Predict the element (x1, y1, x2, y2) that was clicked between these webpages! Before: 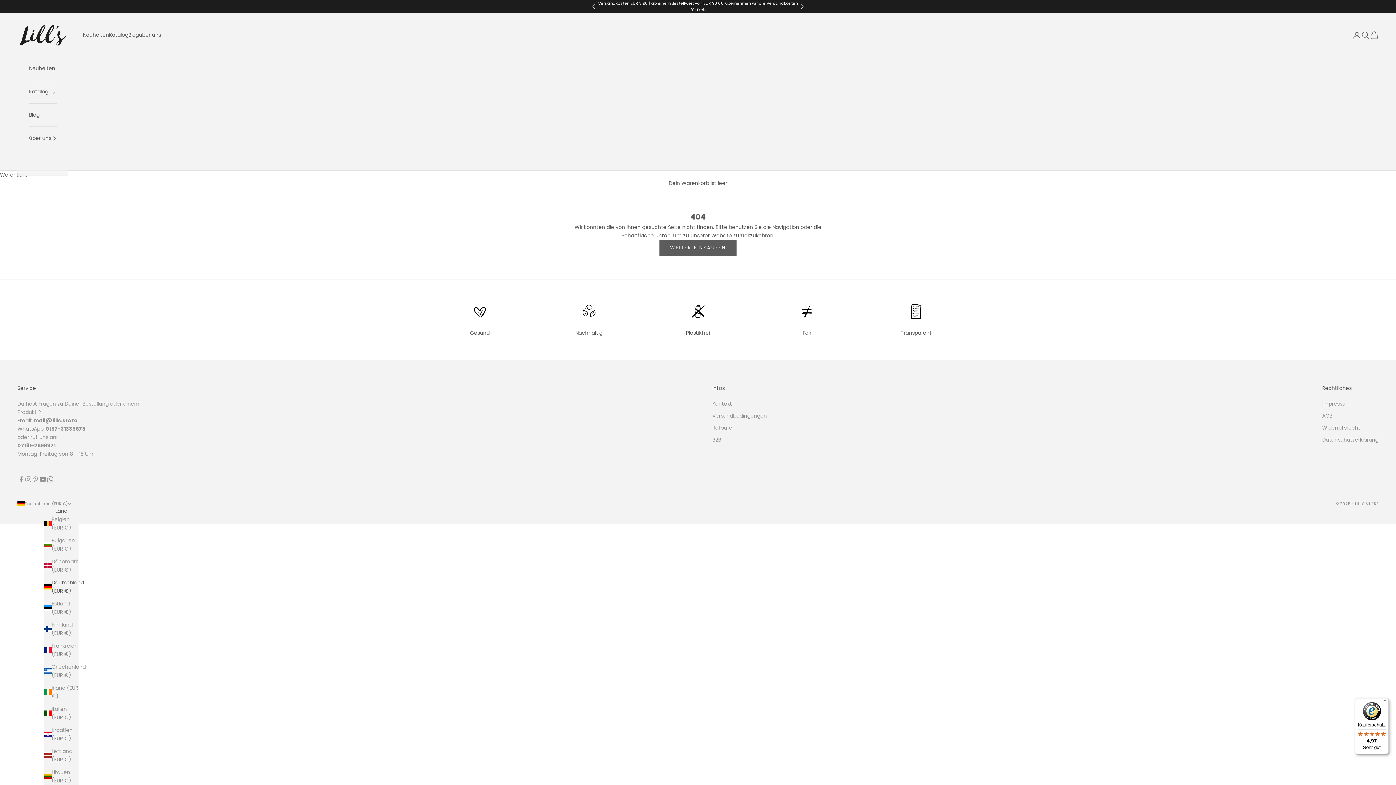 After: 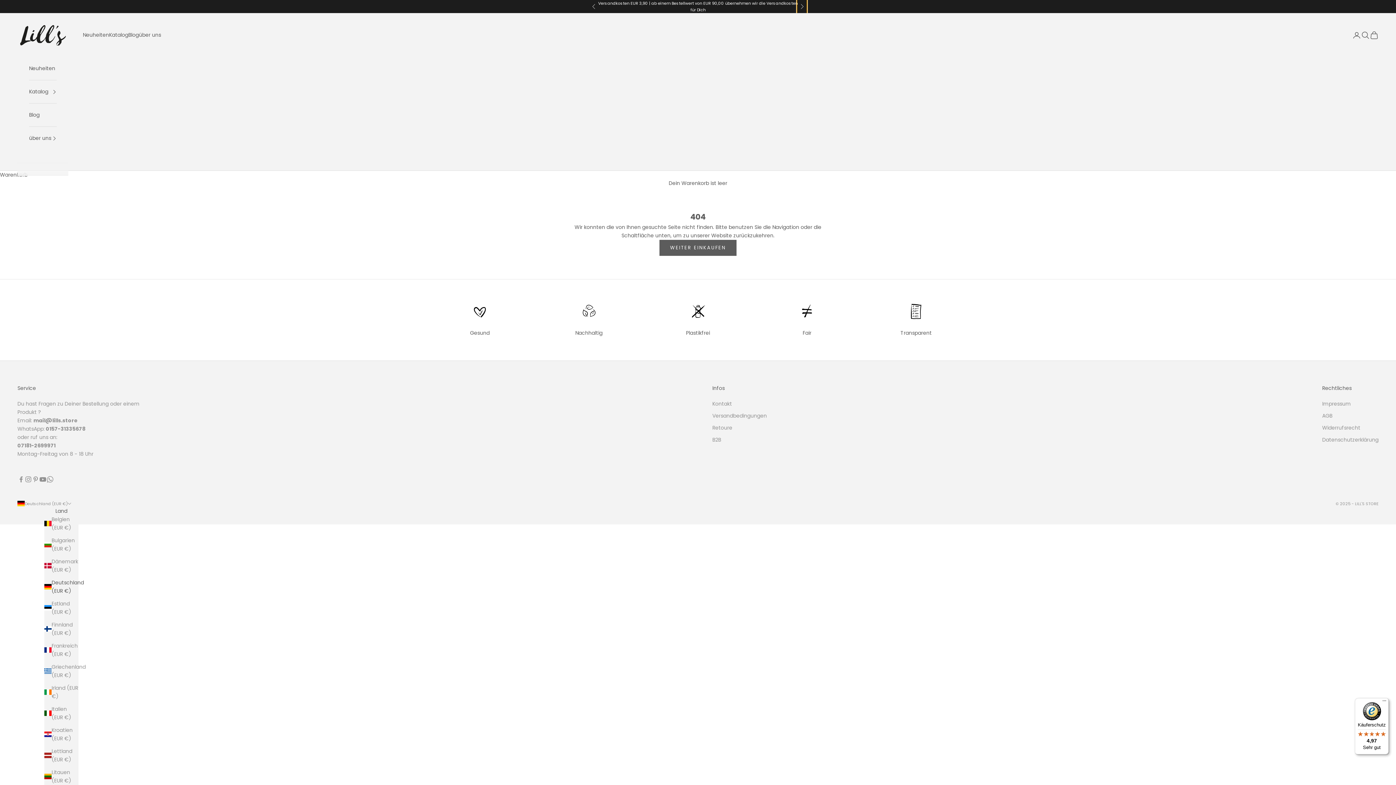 Action: label: Vor bbox: (800, 0, 804, 13)